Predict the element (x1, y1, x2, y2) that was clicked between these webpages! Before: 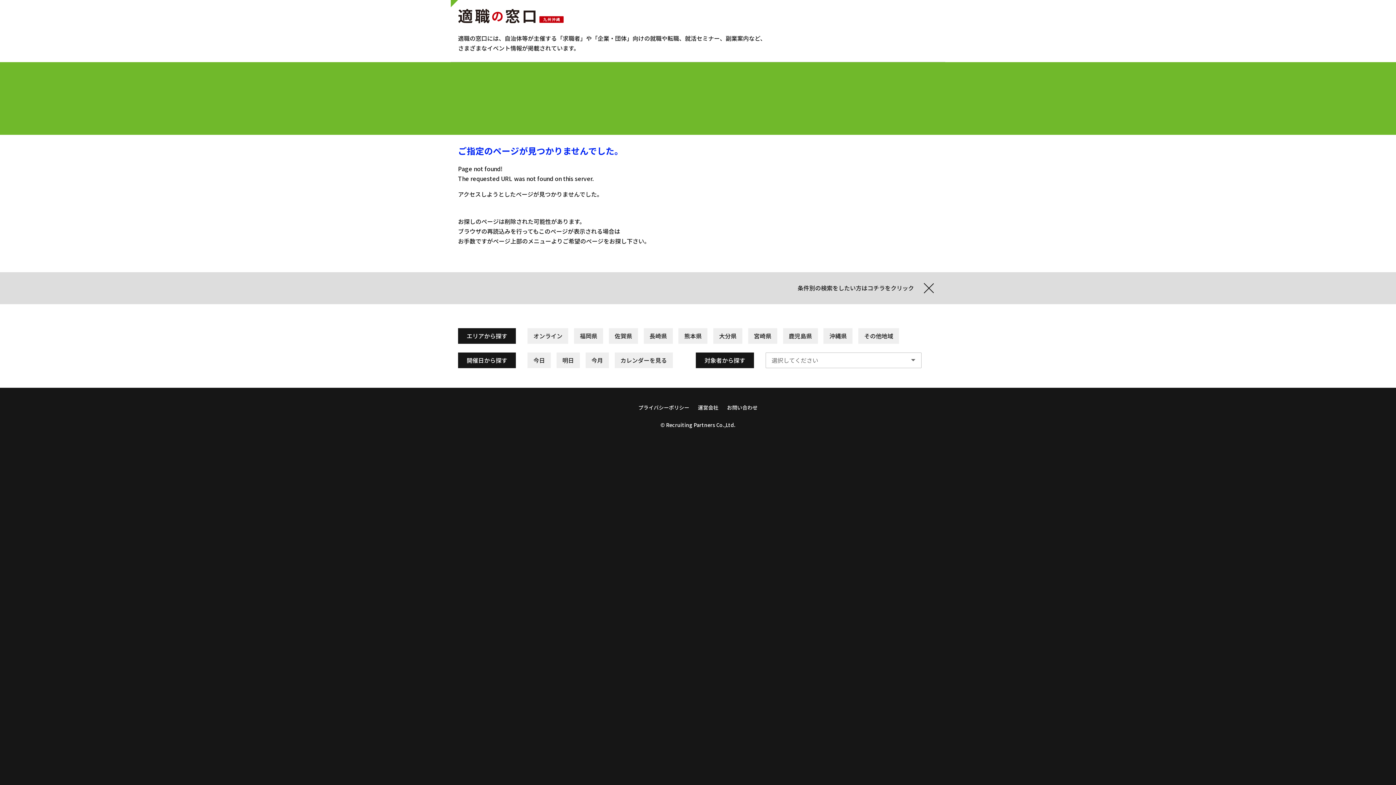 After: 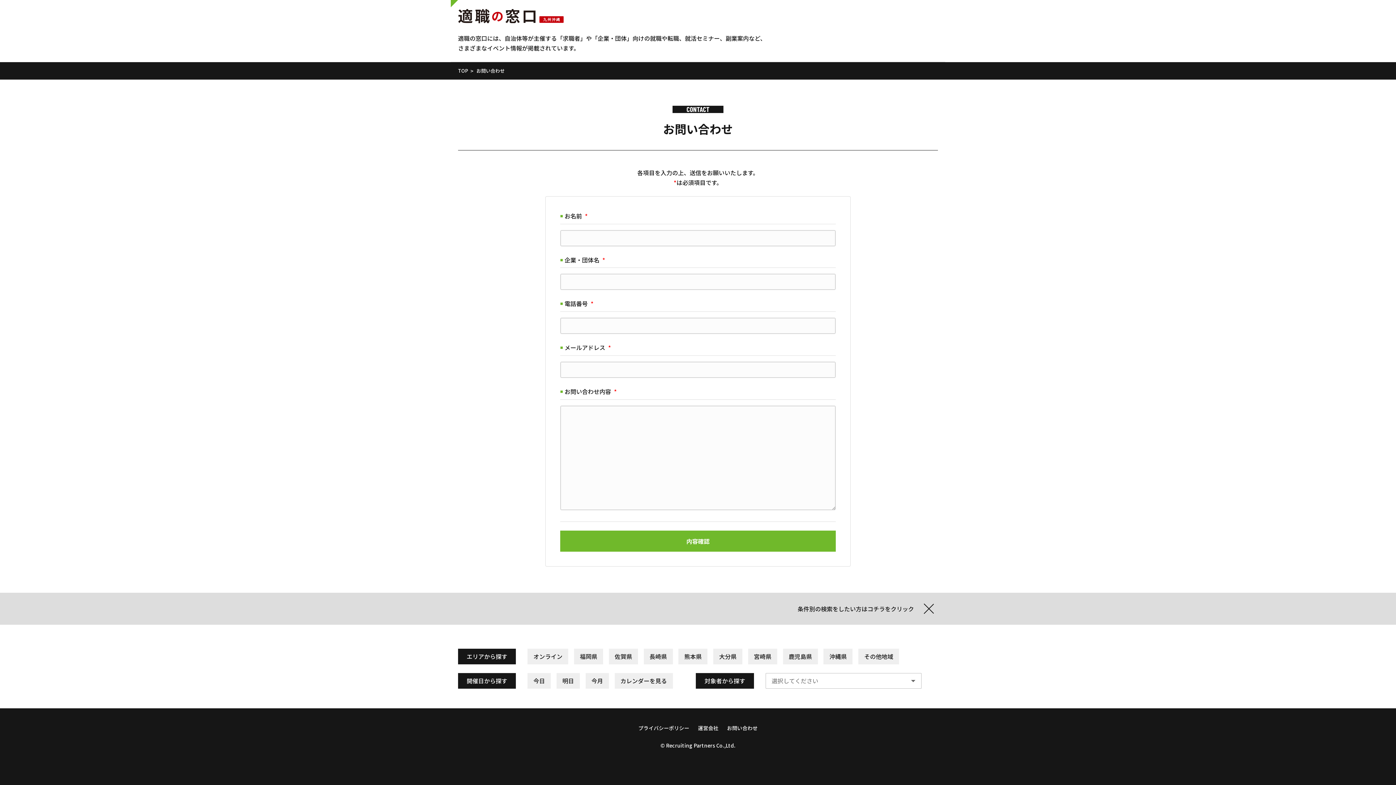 Action: bbox: (727, 403, 757, 411) label: お問い合わせ